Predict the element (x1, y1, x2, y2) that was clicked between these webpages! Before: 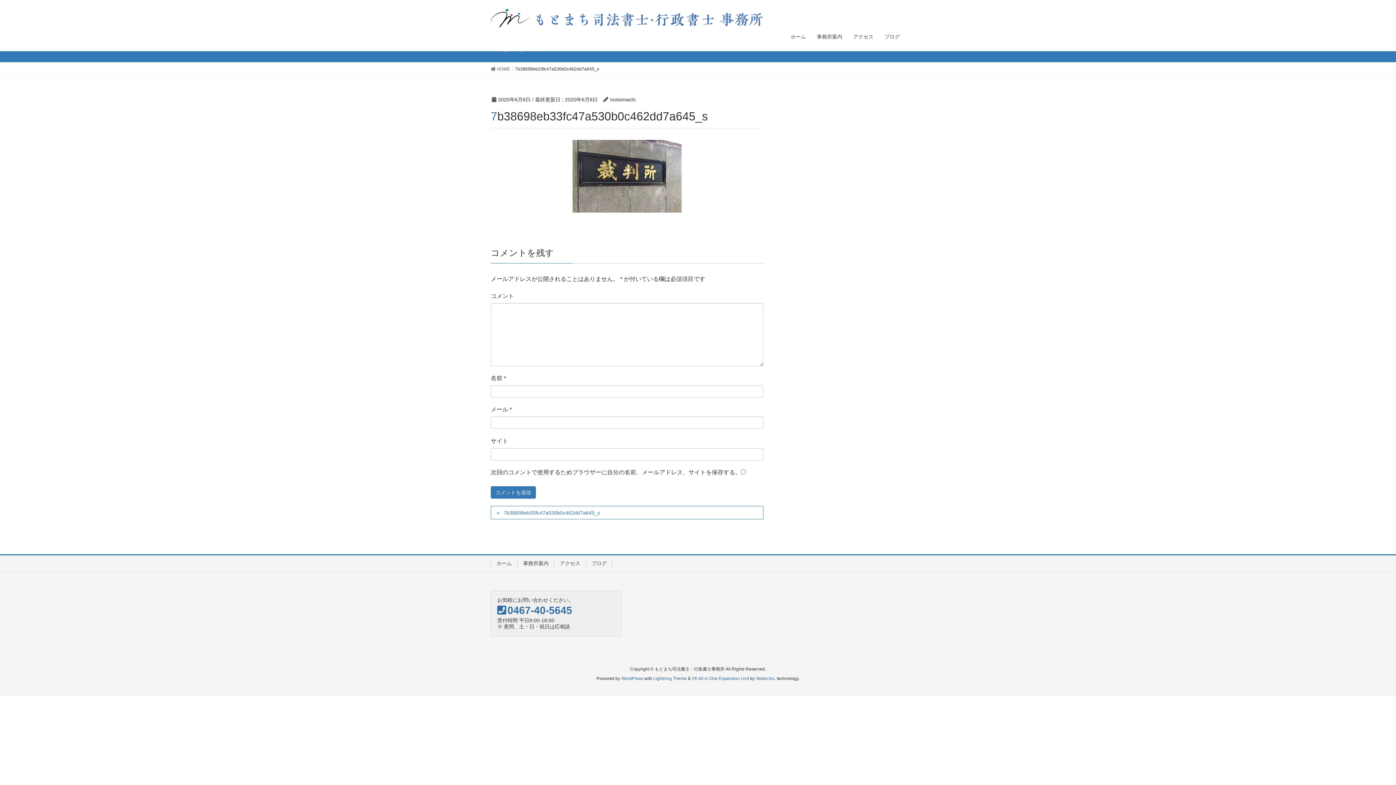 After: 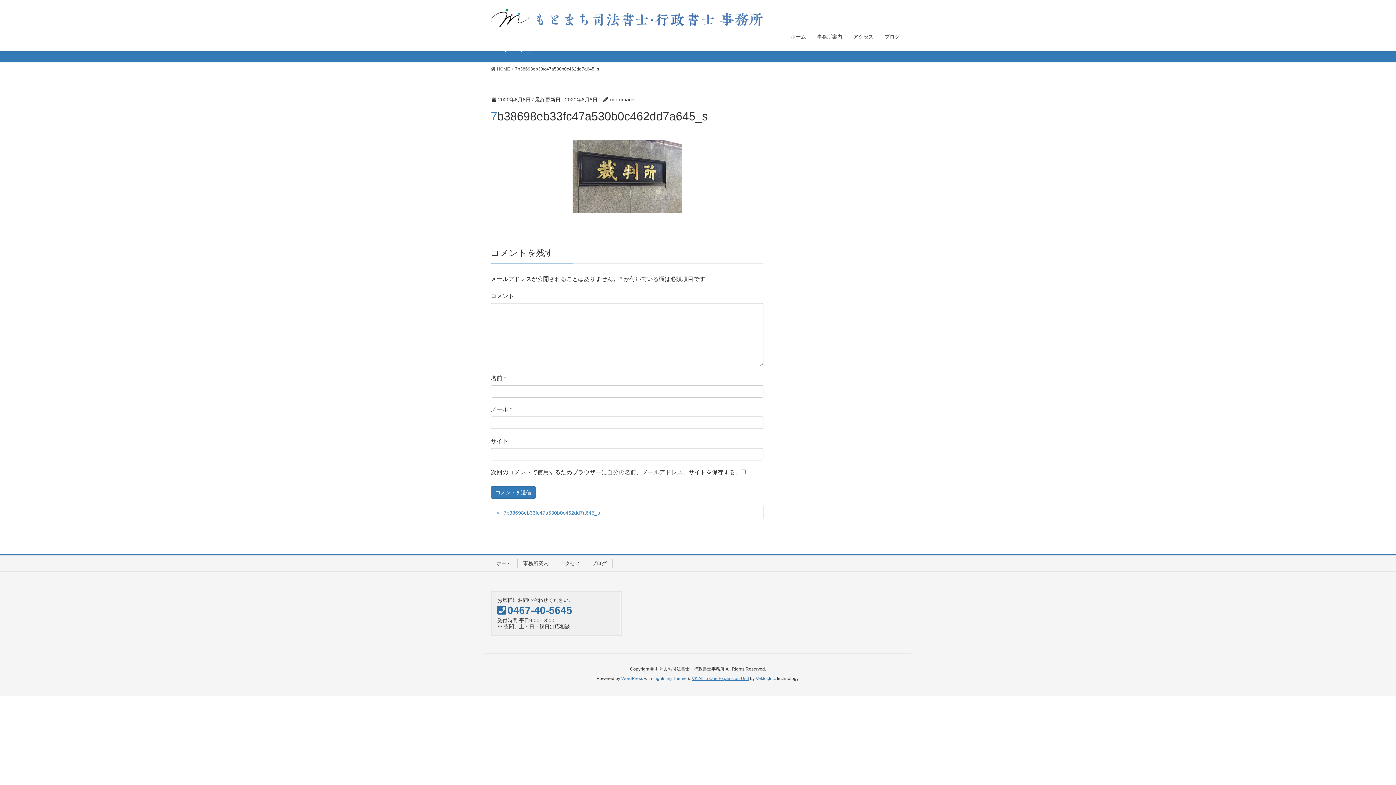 Action: label: VK All in One Expansion Unit bbox: (692, 676, 749, 681)